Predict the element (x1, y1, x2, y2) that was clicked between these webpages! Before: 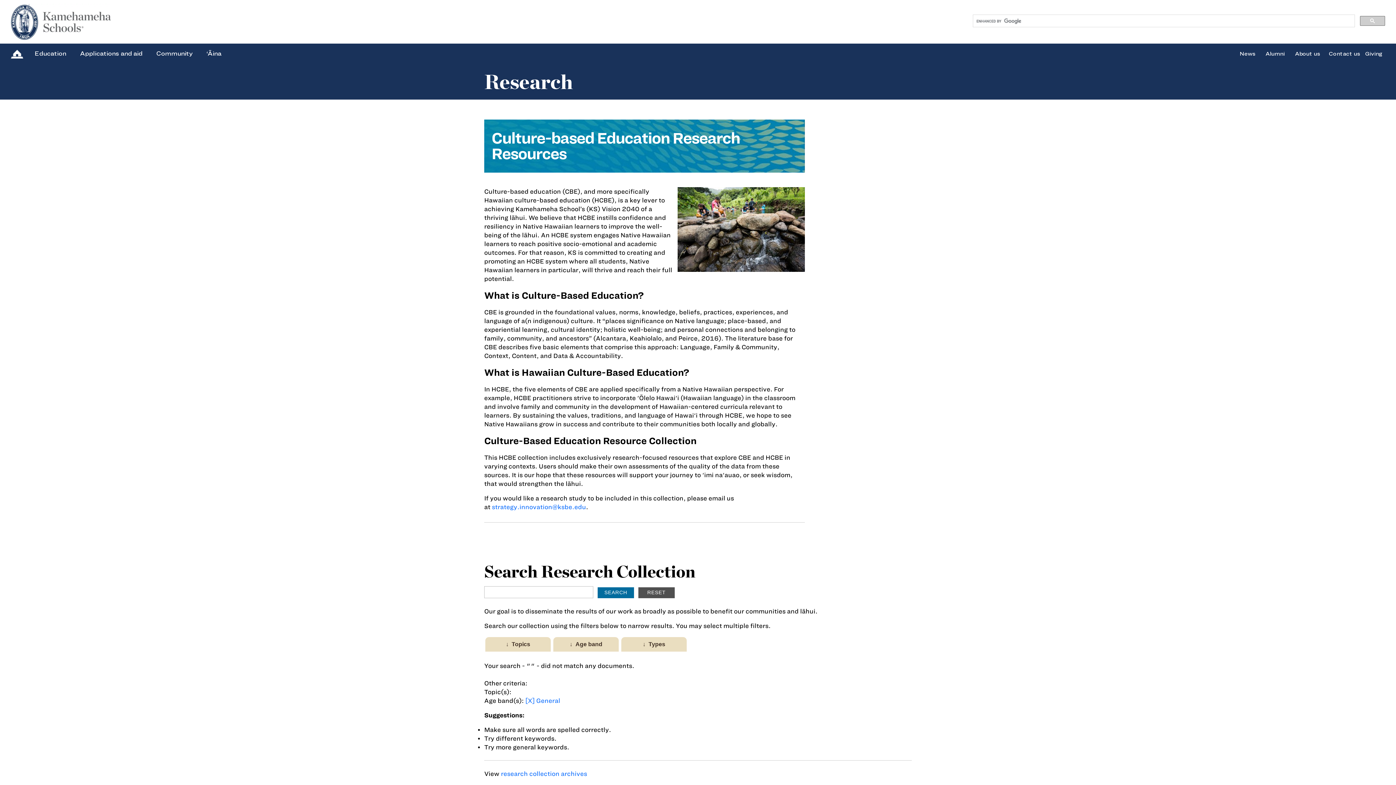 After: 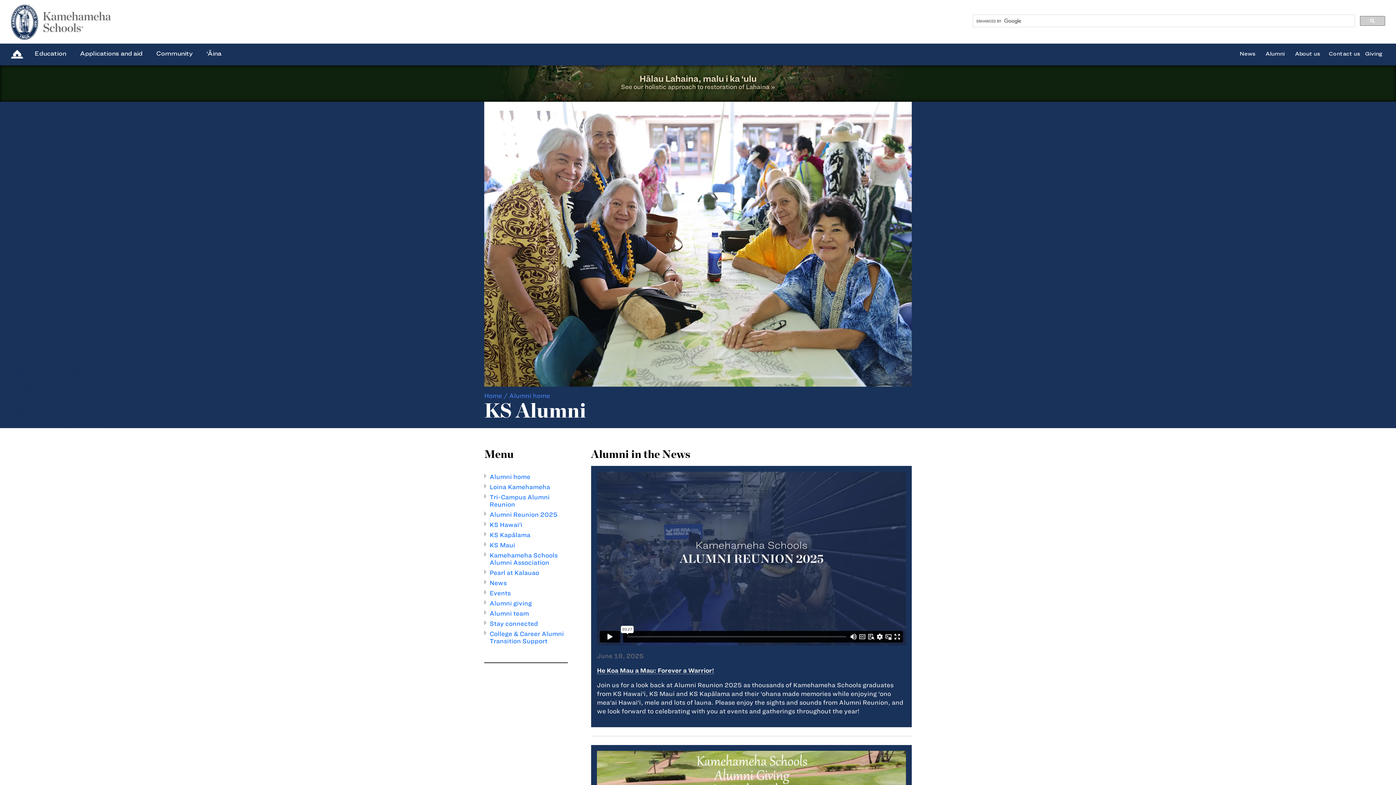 Action: label: Alumni bbox: (1265, 50, 1285, 56)